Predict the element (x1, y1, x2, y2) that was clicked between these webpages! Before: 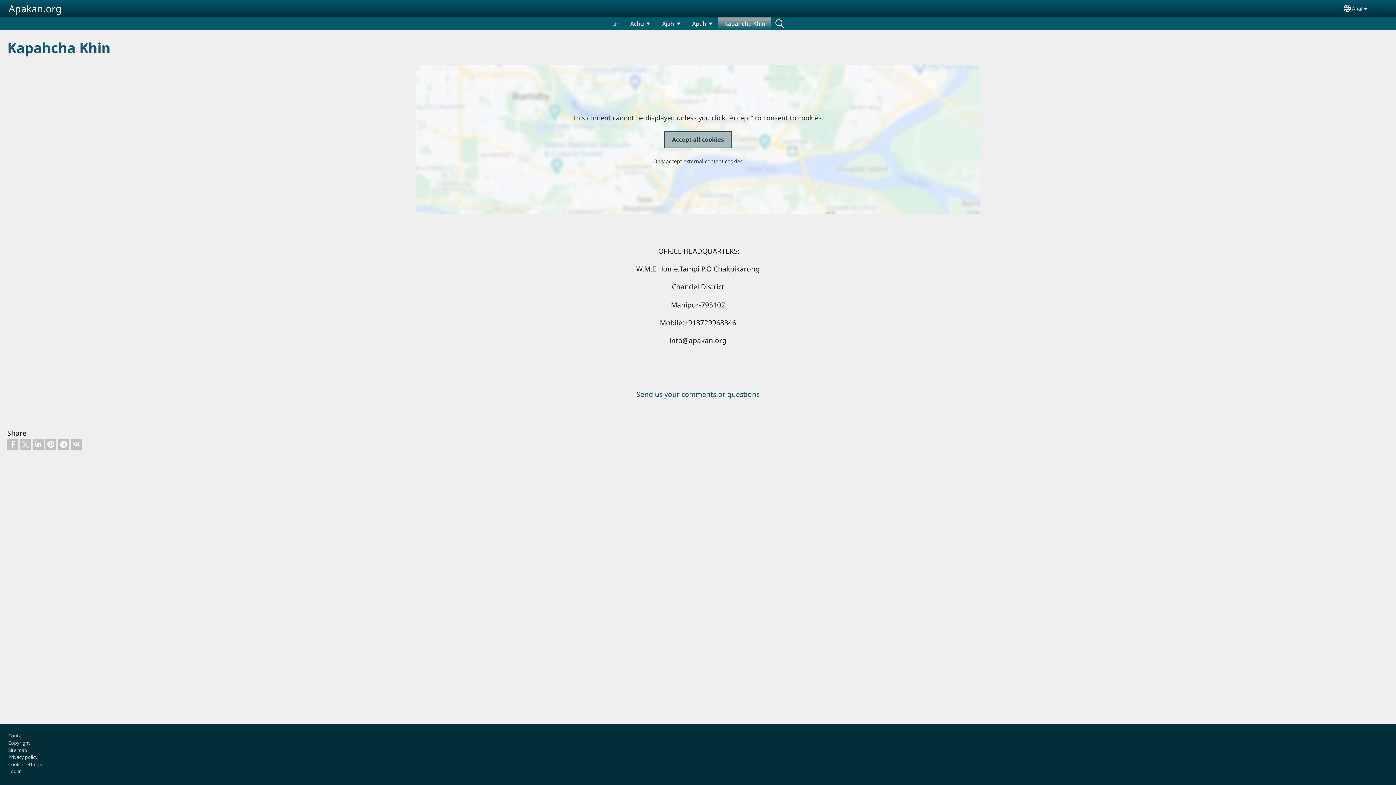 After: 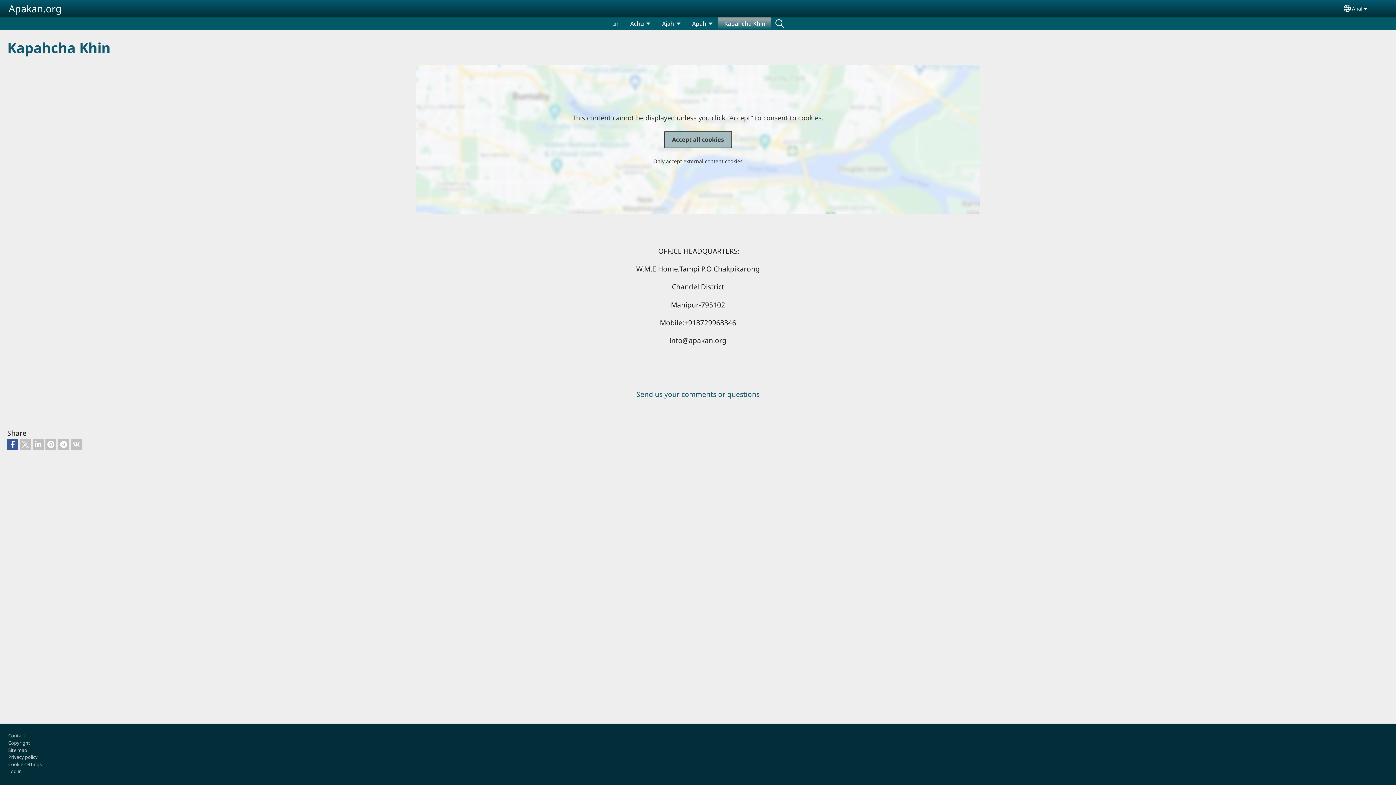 Action: bbox: (7, 439, 18, 450)